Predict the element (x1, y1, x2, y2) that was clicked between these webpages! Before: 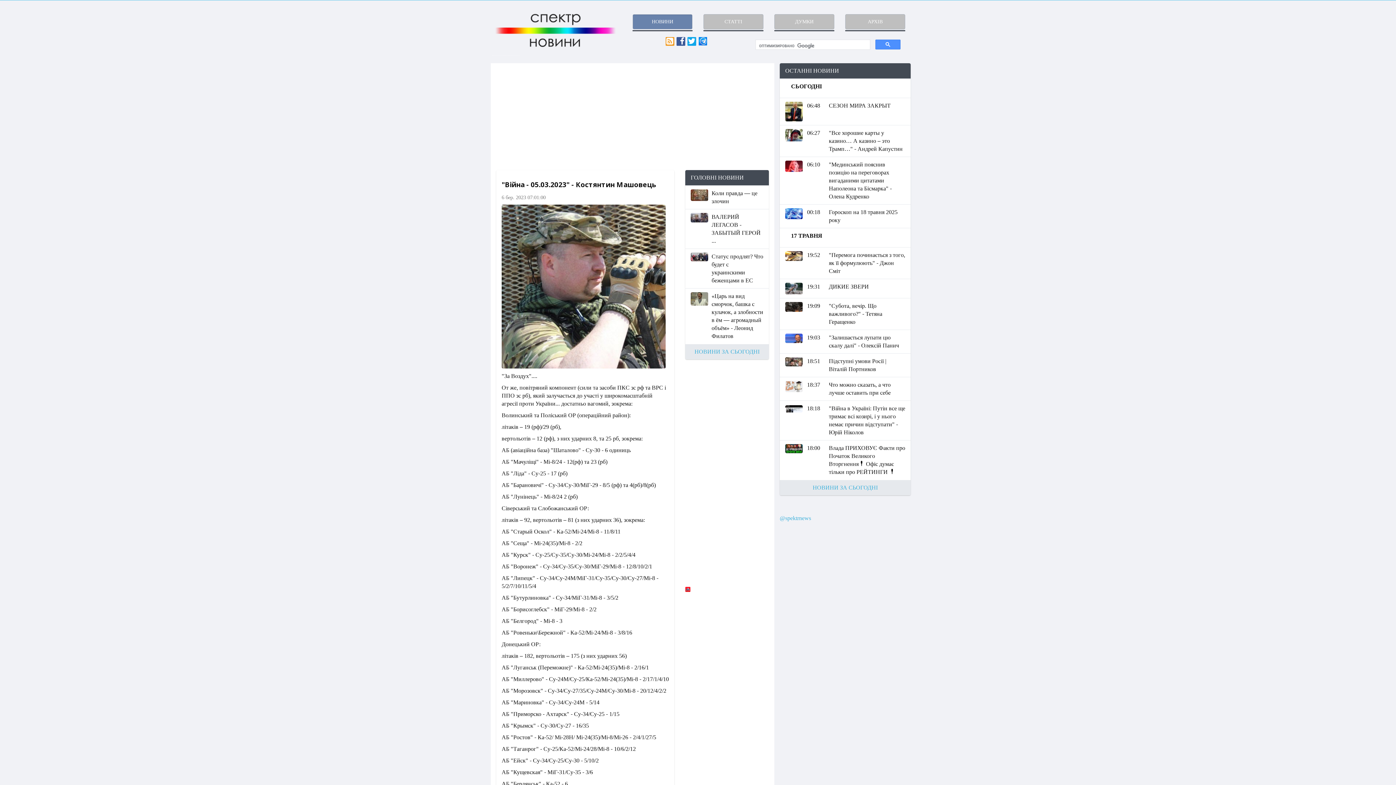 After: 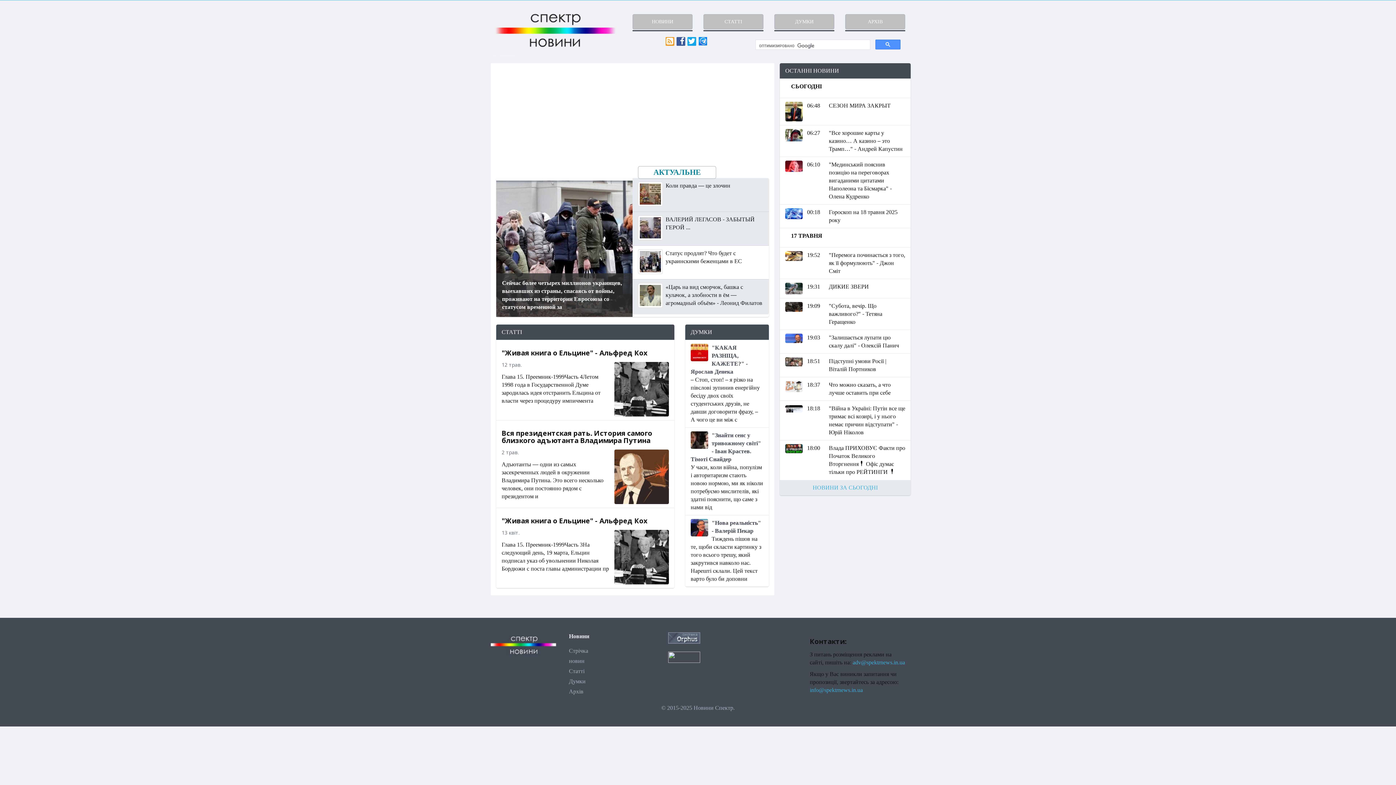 Action: bbox: (490, 7, 621, 56)